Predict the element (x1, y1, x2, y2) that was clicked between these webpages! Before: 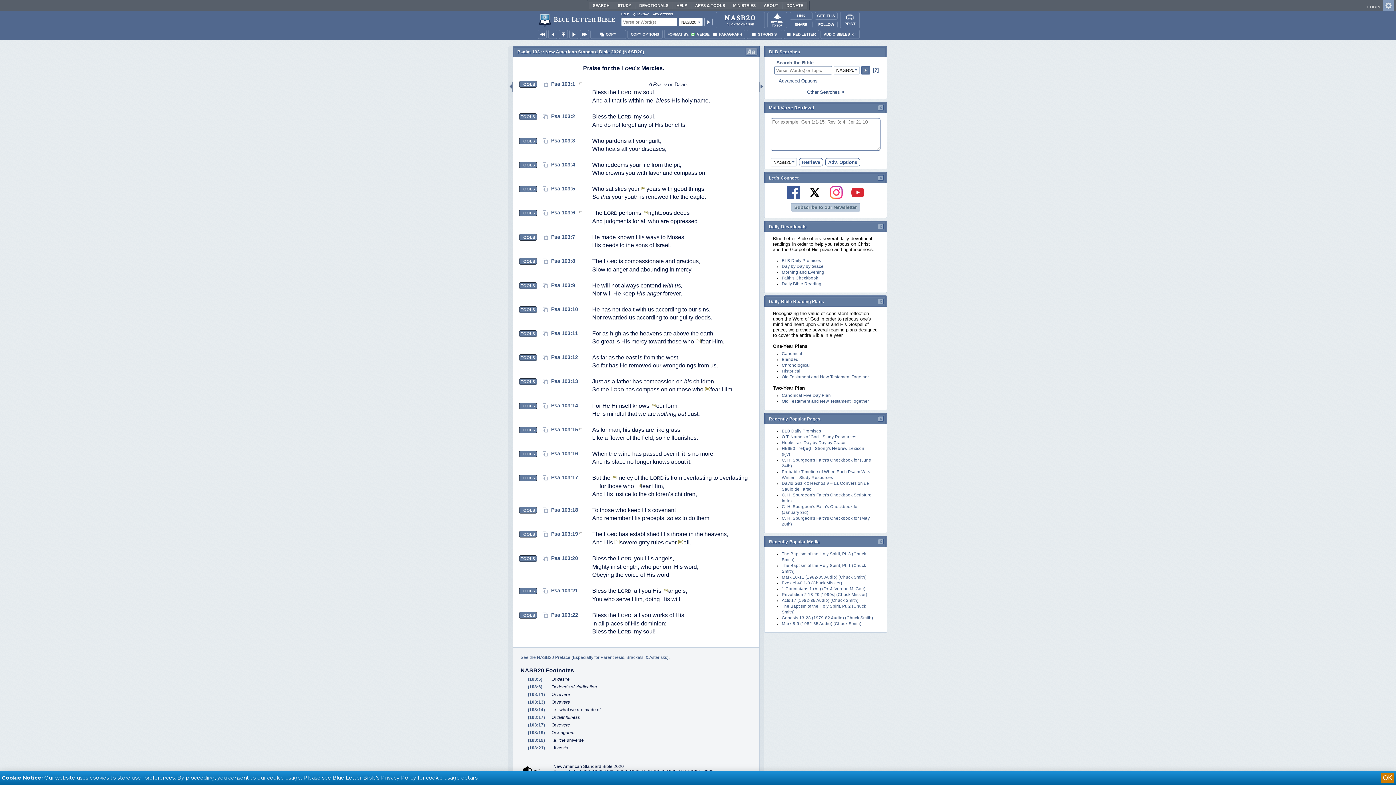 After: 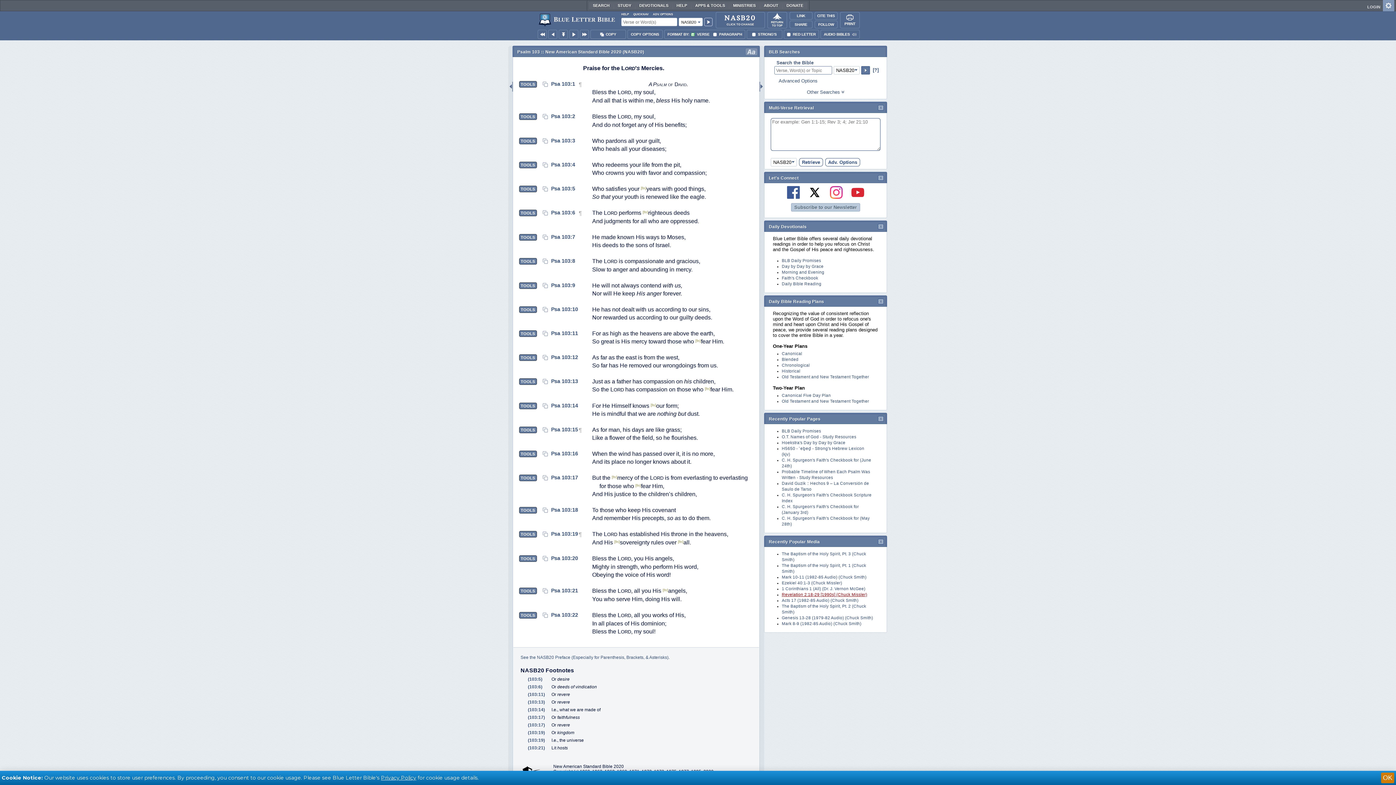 Action: label: Revelation 2:18-29 [1990s] (Chuck Missler) bbox: (782, 592, 867, 597)